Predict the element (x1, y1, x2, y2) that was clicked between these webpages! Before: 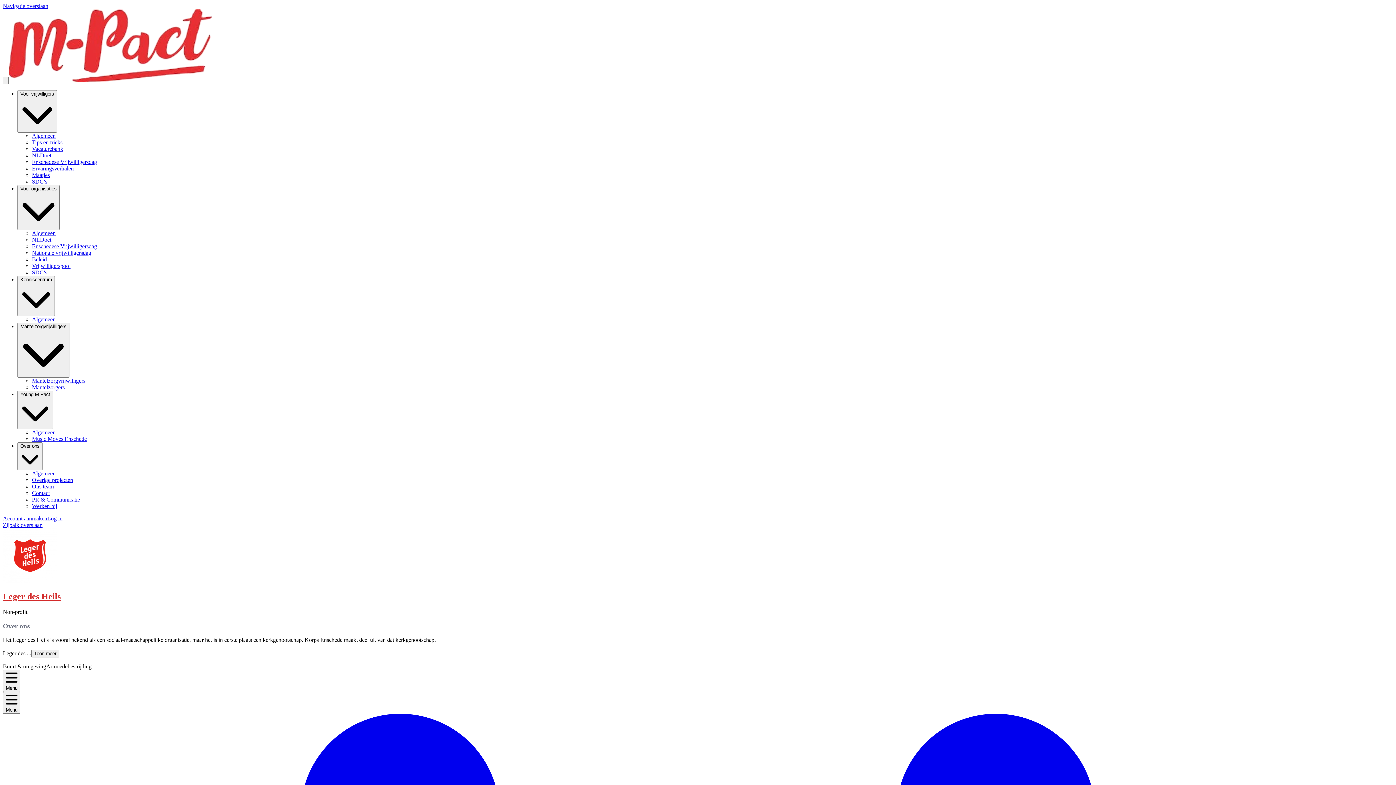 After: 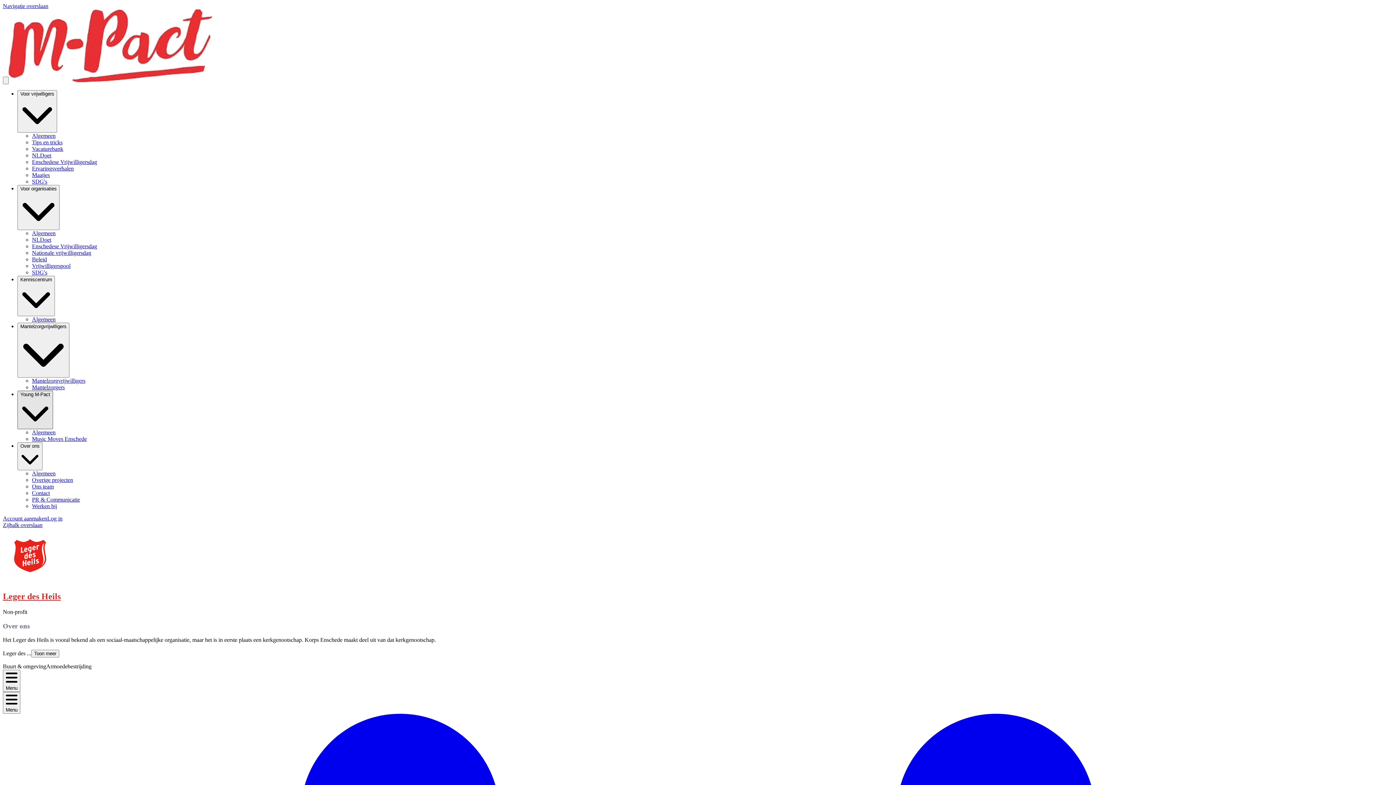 Action: label: Young M-Pact bbox: (17, 390, 53, 429)